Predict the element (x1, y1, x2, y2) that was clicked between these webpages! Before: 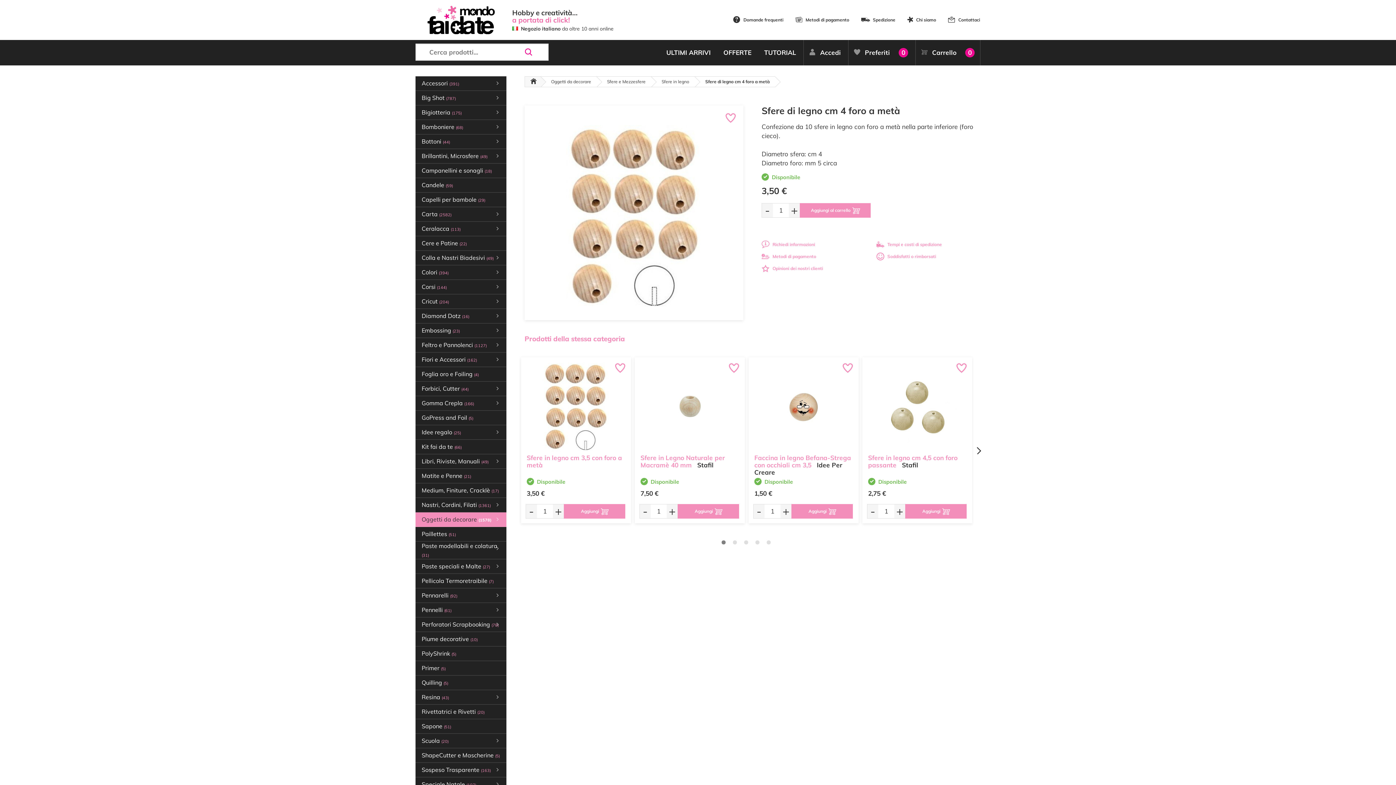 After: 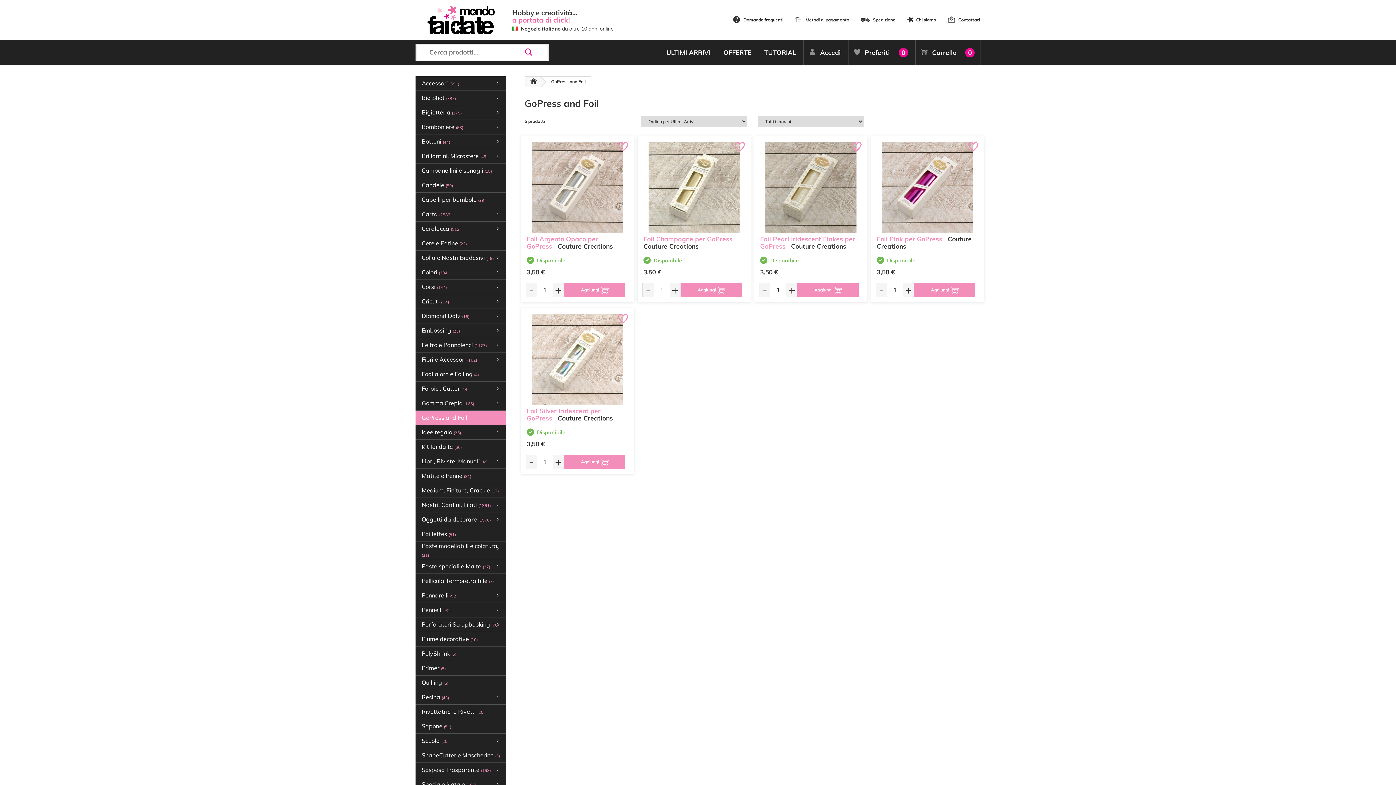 Action: label: GoPress and Foil (5) bbox: (415, 410, 506, 425)